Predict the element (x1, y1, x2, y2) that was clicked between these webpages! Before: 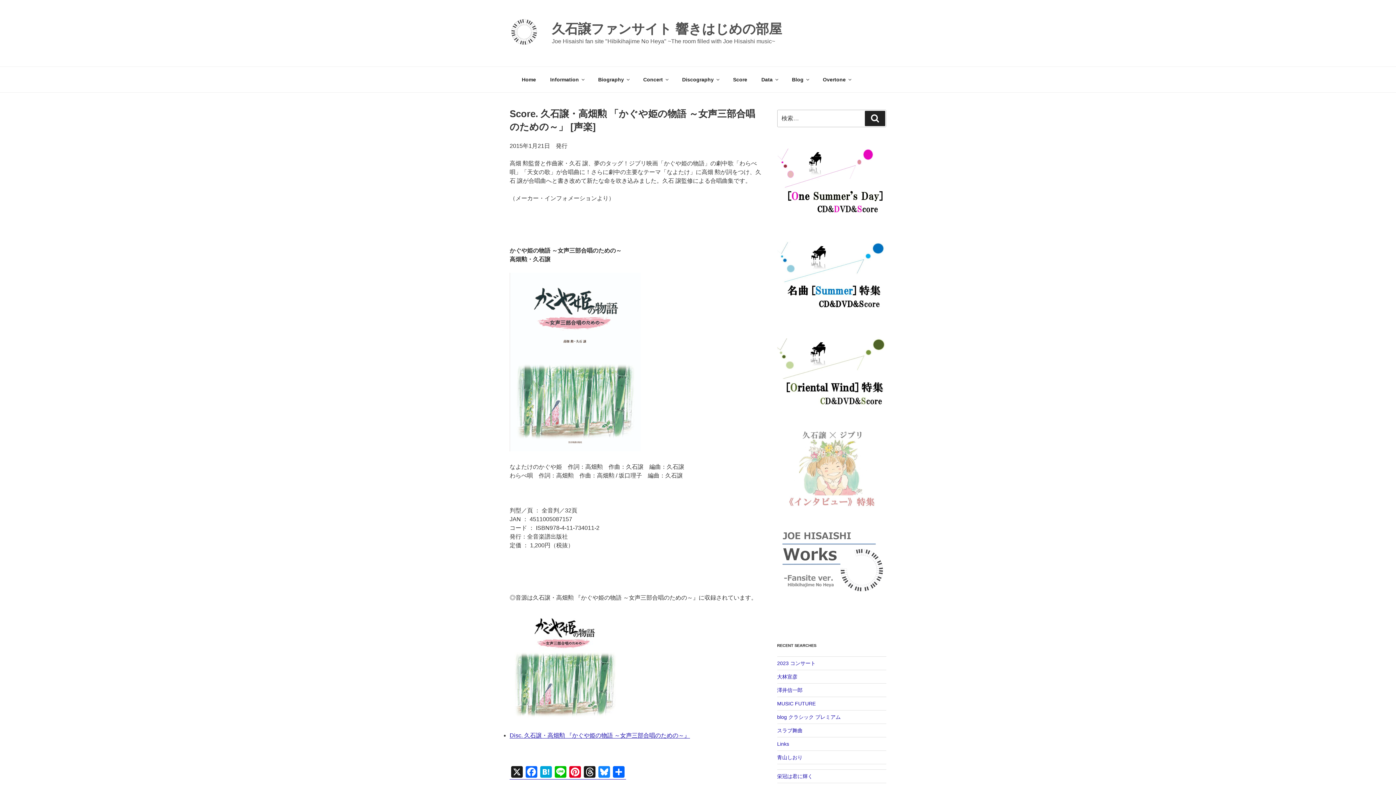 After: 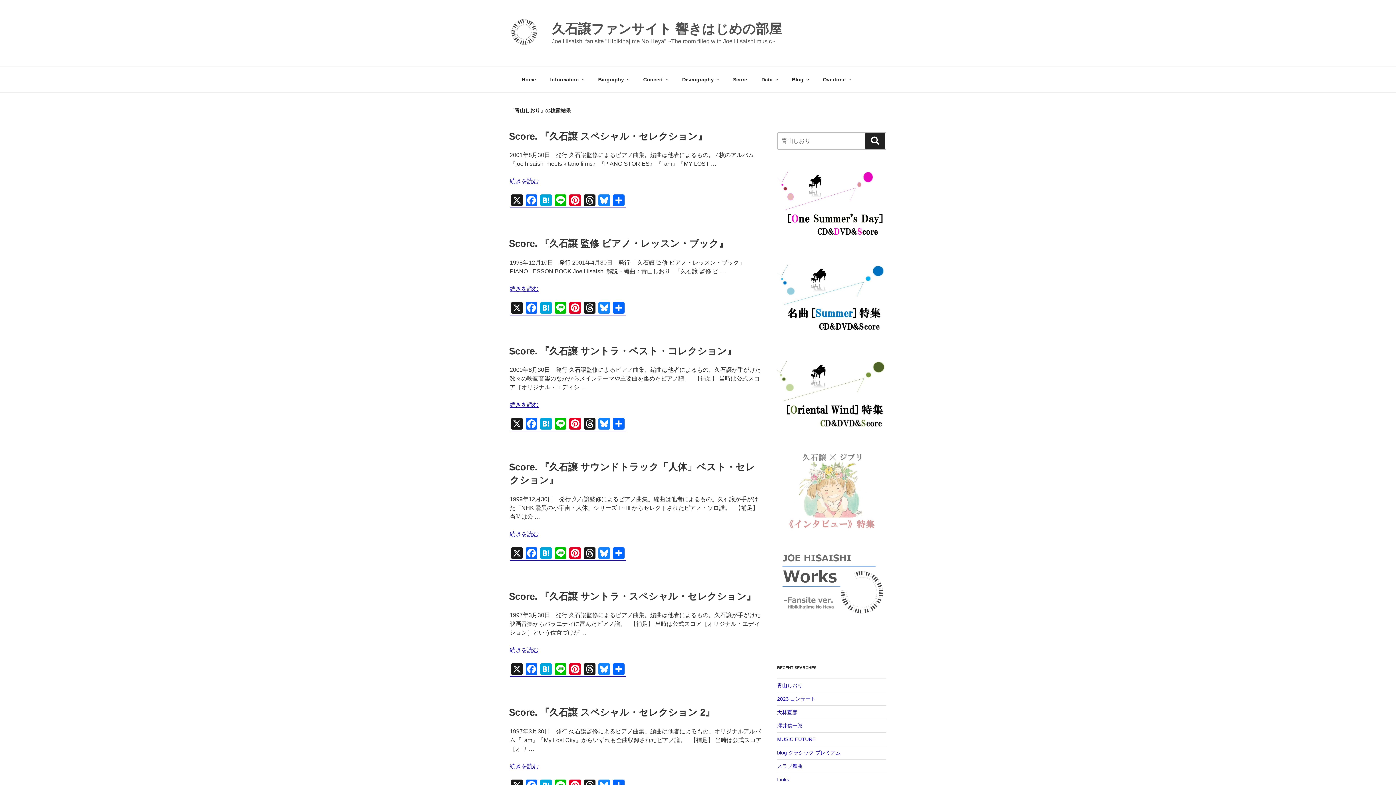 Action: bbox: (777, 754, 802, 760) label: 青山しおり